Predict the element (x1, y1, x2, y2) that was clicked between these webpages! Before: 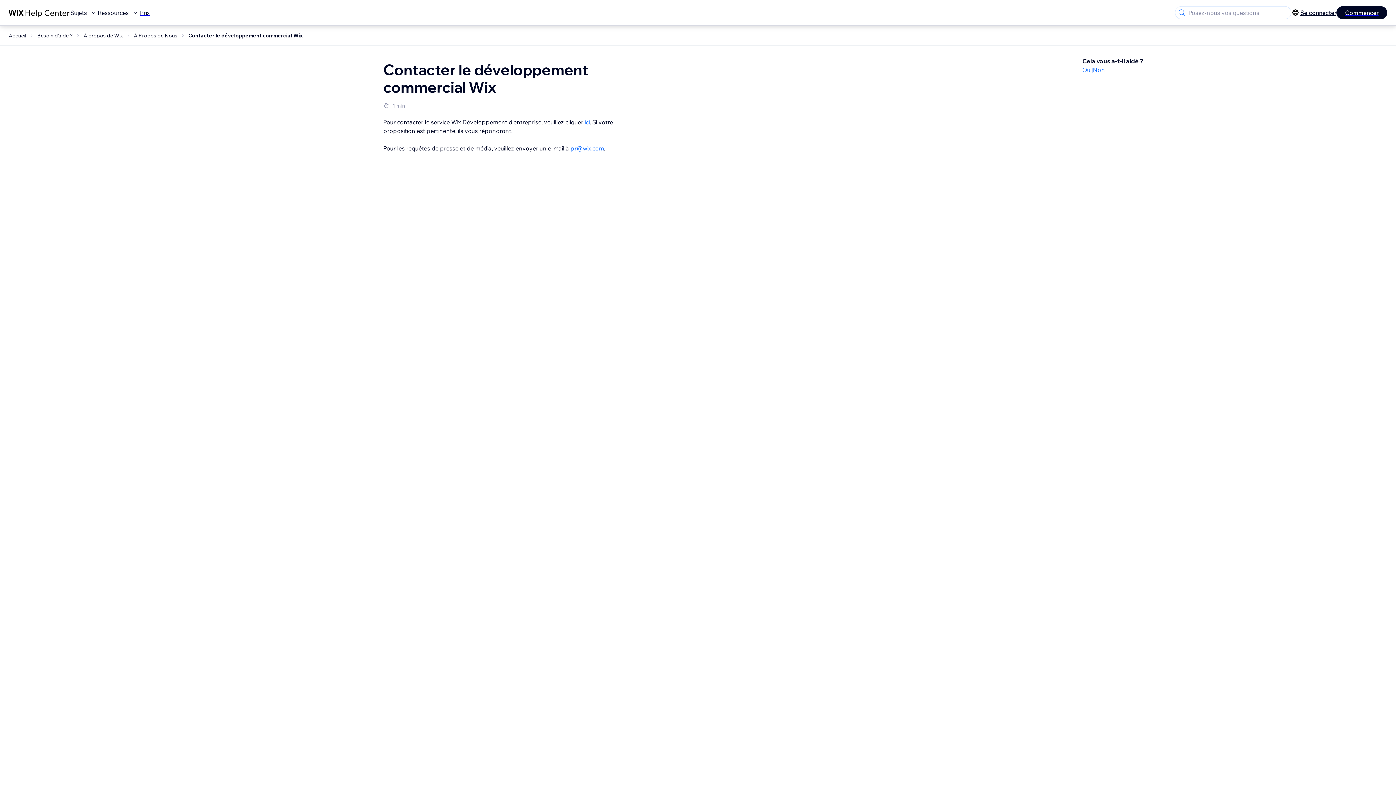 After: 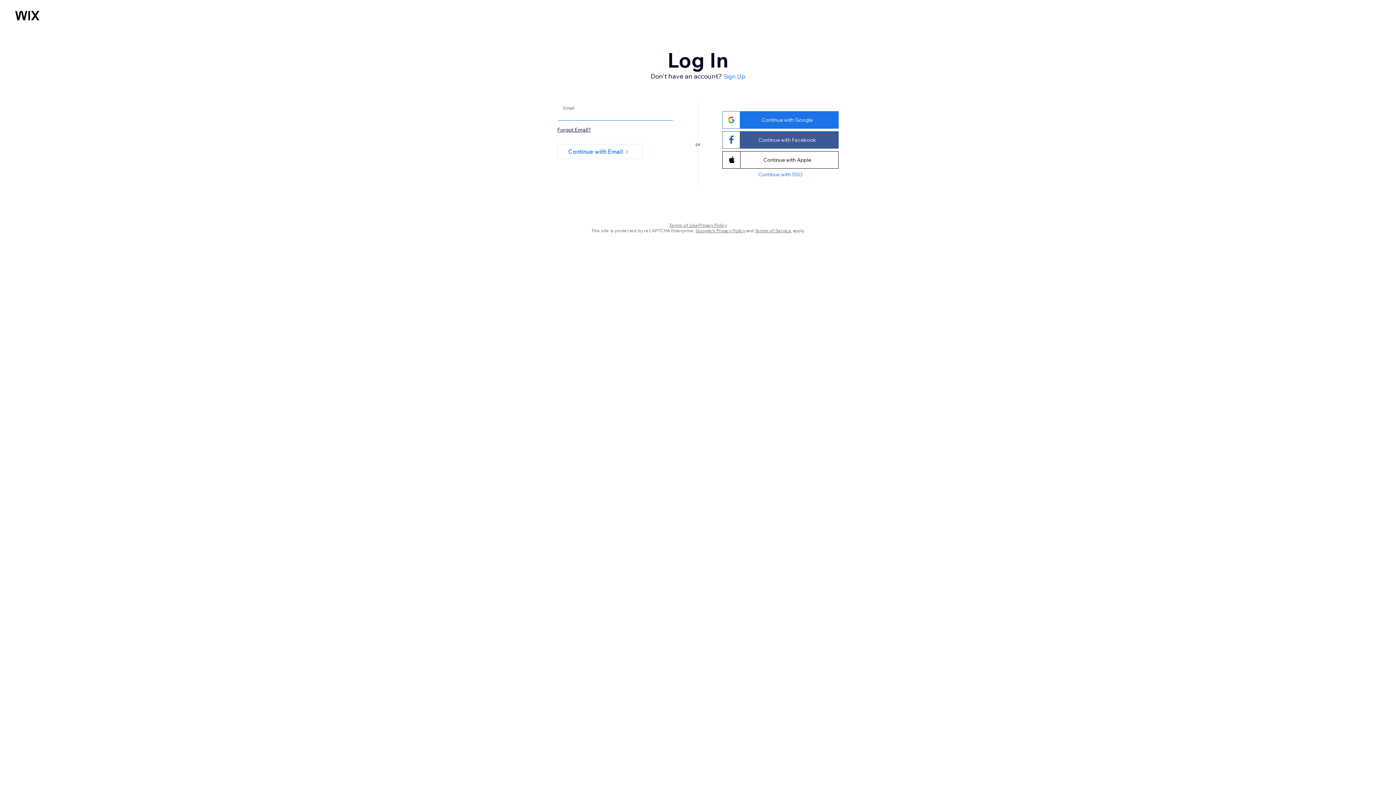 Action: label: Se connecter bbox: (1300, 8, 1336, 17)